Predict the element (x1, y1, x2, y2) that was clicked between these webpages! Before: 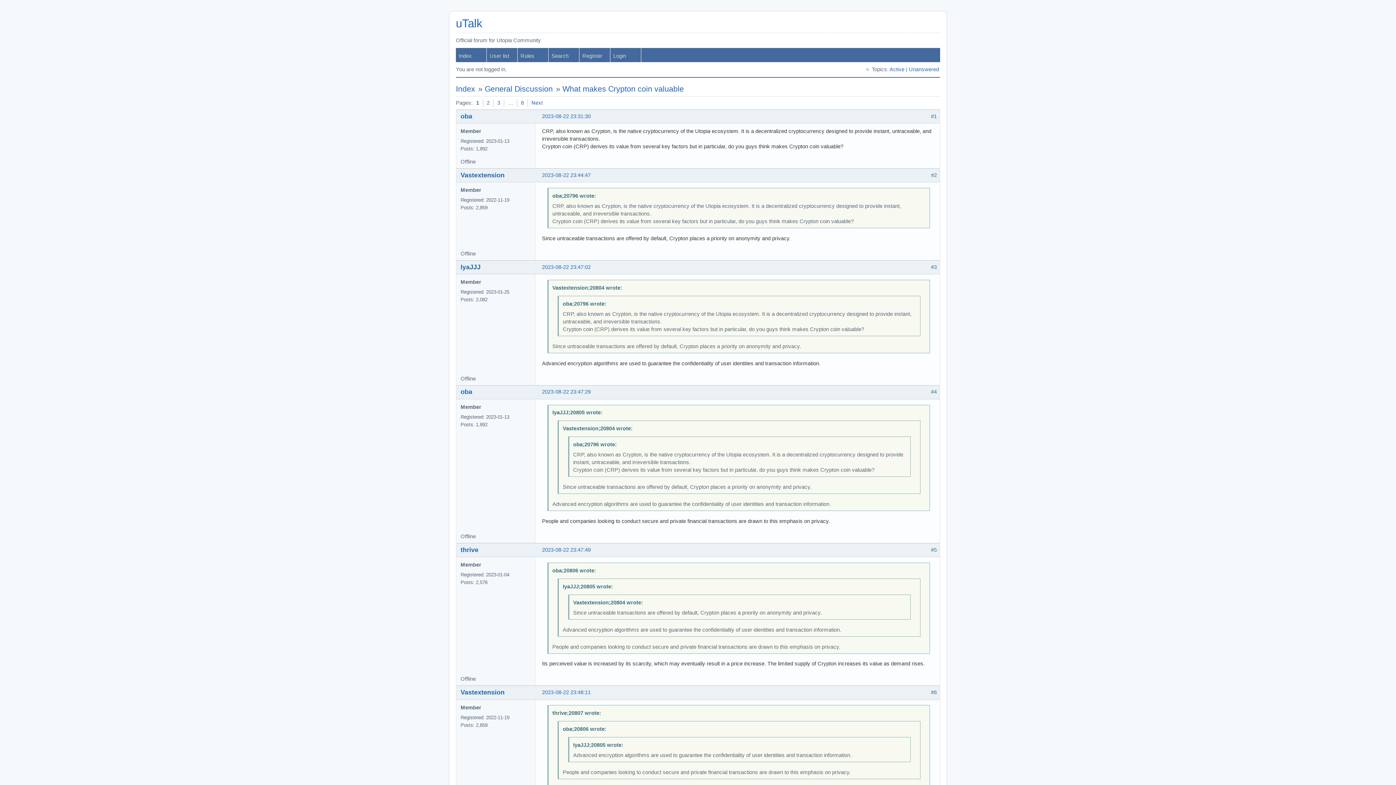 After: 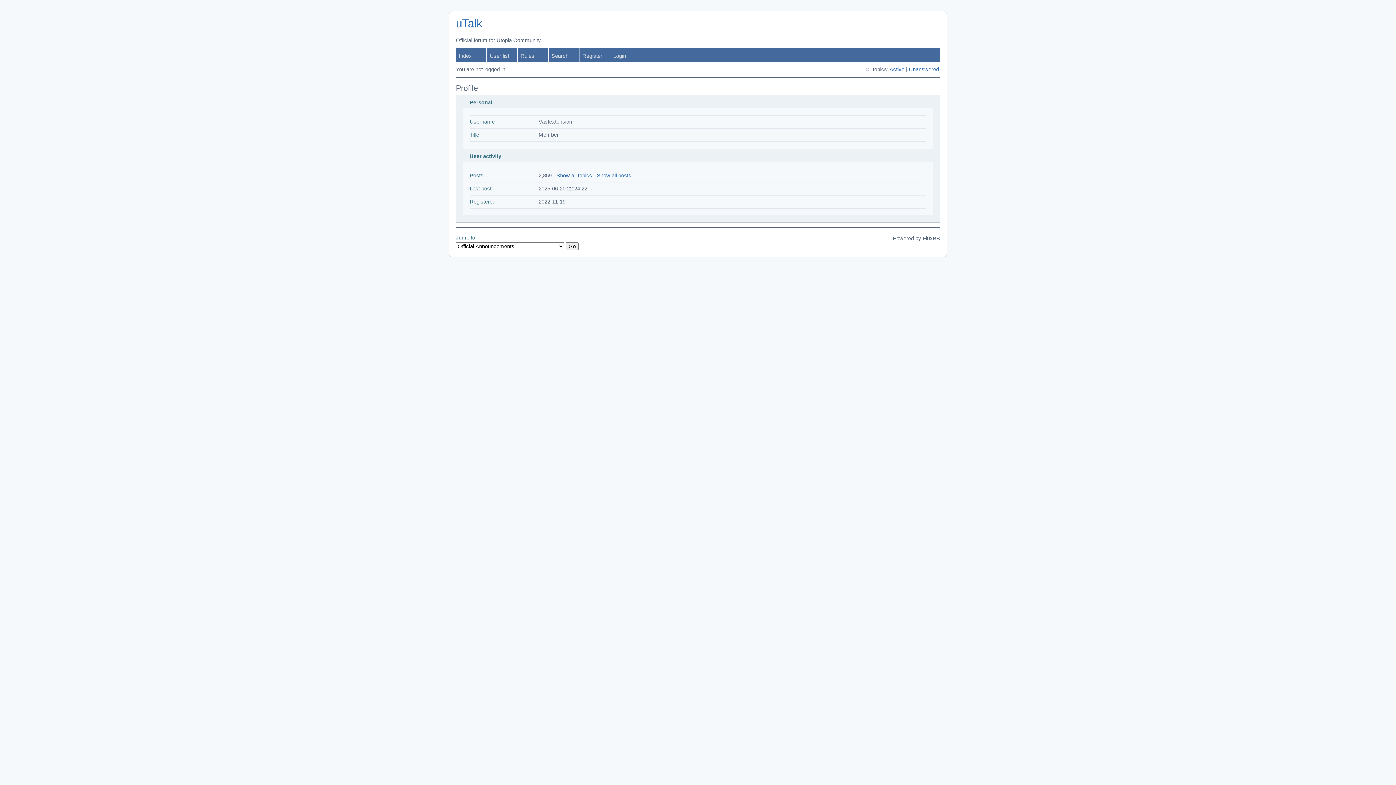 Action: bbox: (460, 171, 504, 178) label: Vastextension